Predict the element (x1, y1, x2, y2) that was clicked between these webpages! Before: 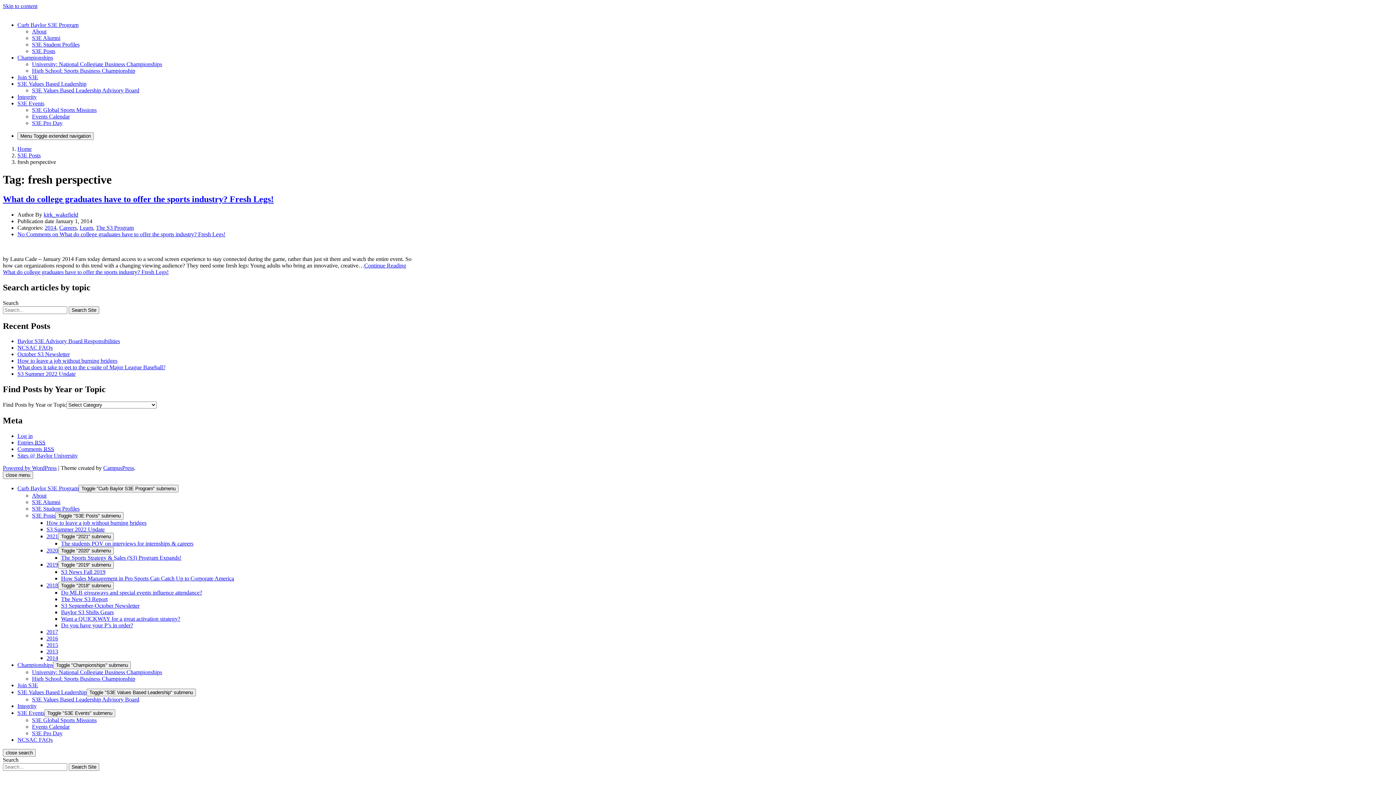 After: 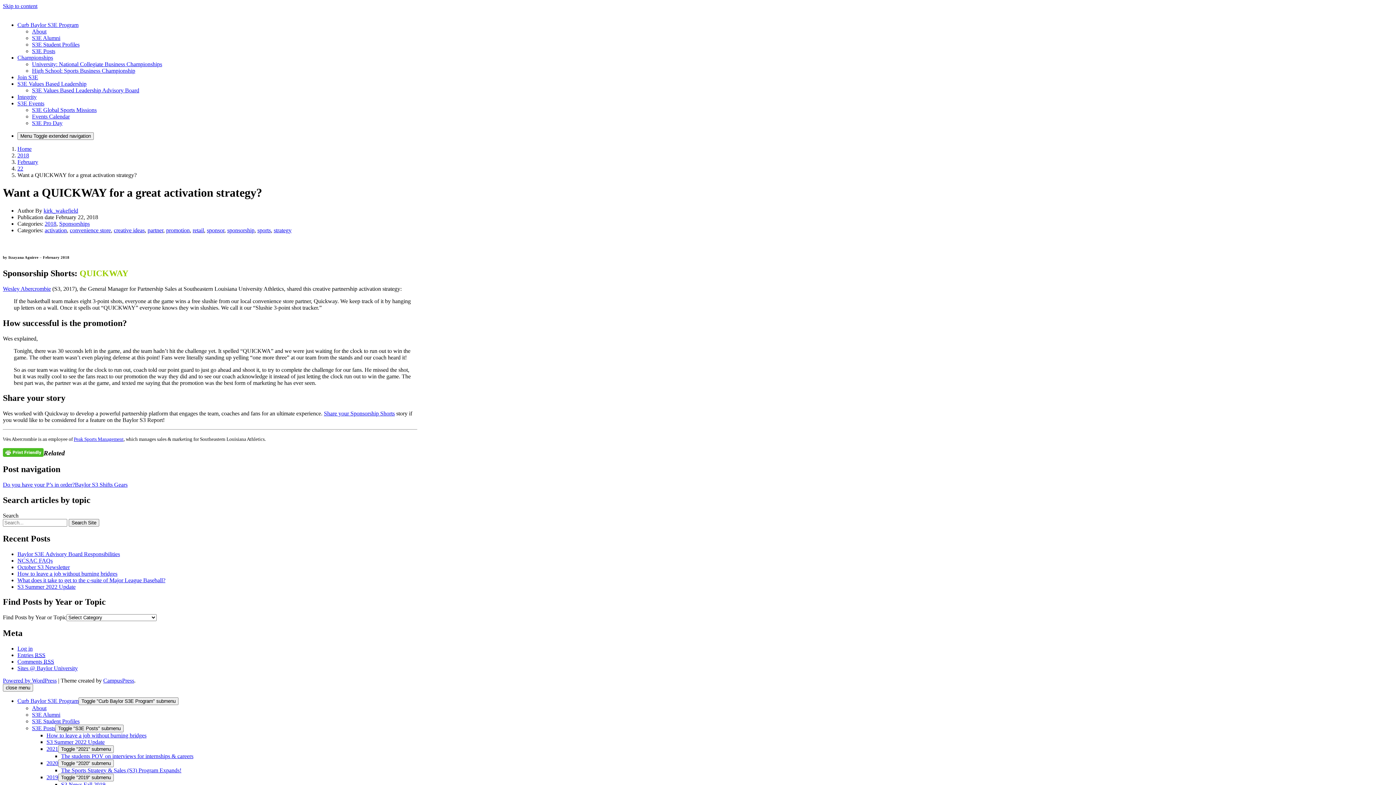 Action: label: Want a QUICKWAY for a great activation strategy? bbox: (61, 616, 180, 622)